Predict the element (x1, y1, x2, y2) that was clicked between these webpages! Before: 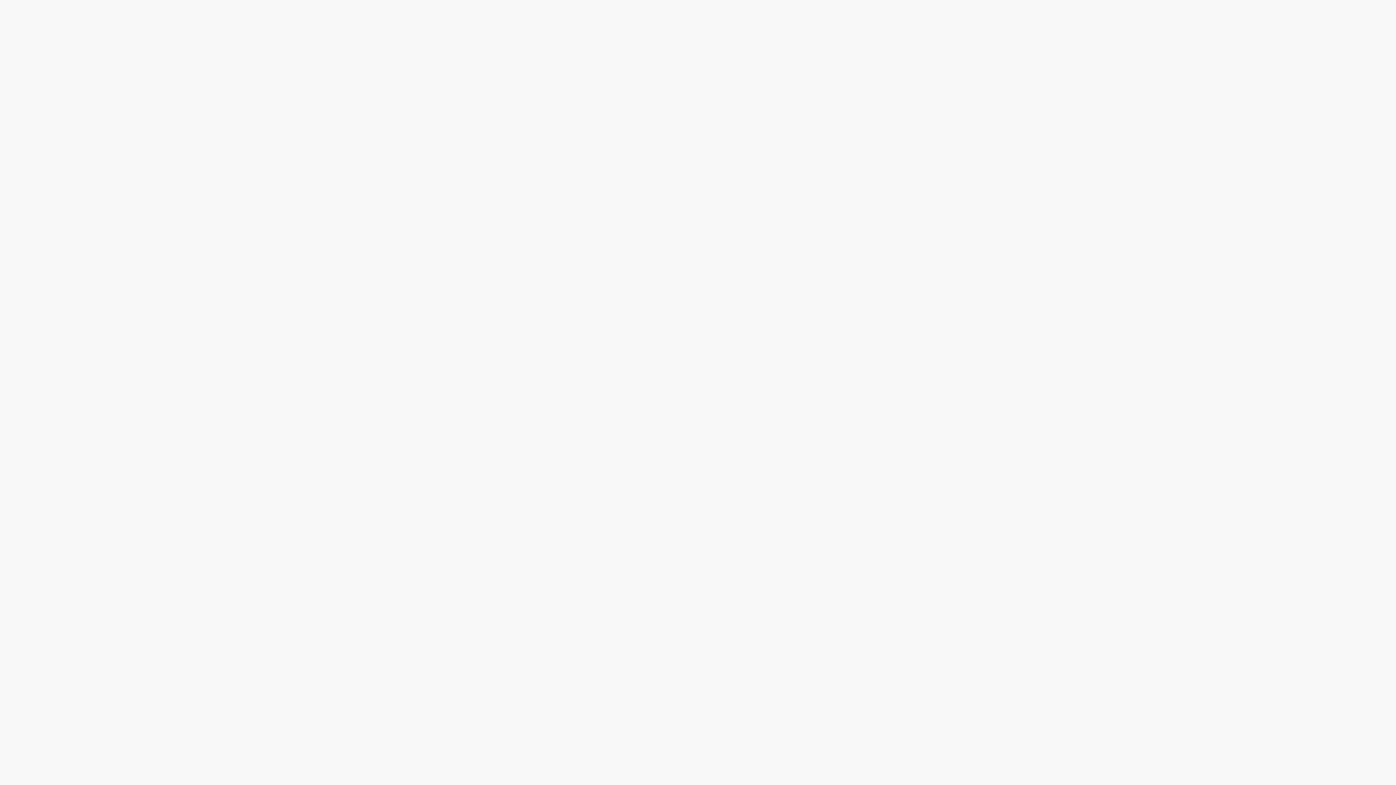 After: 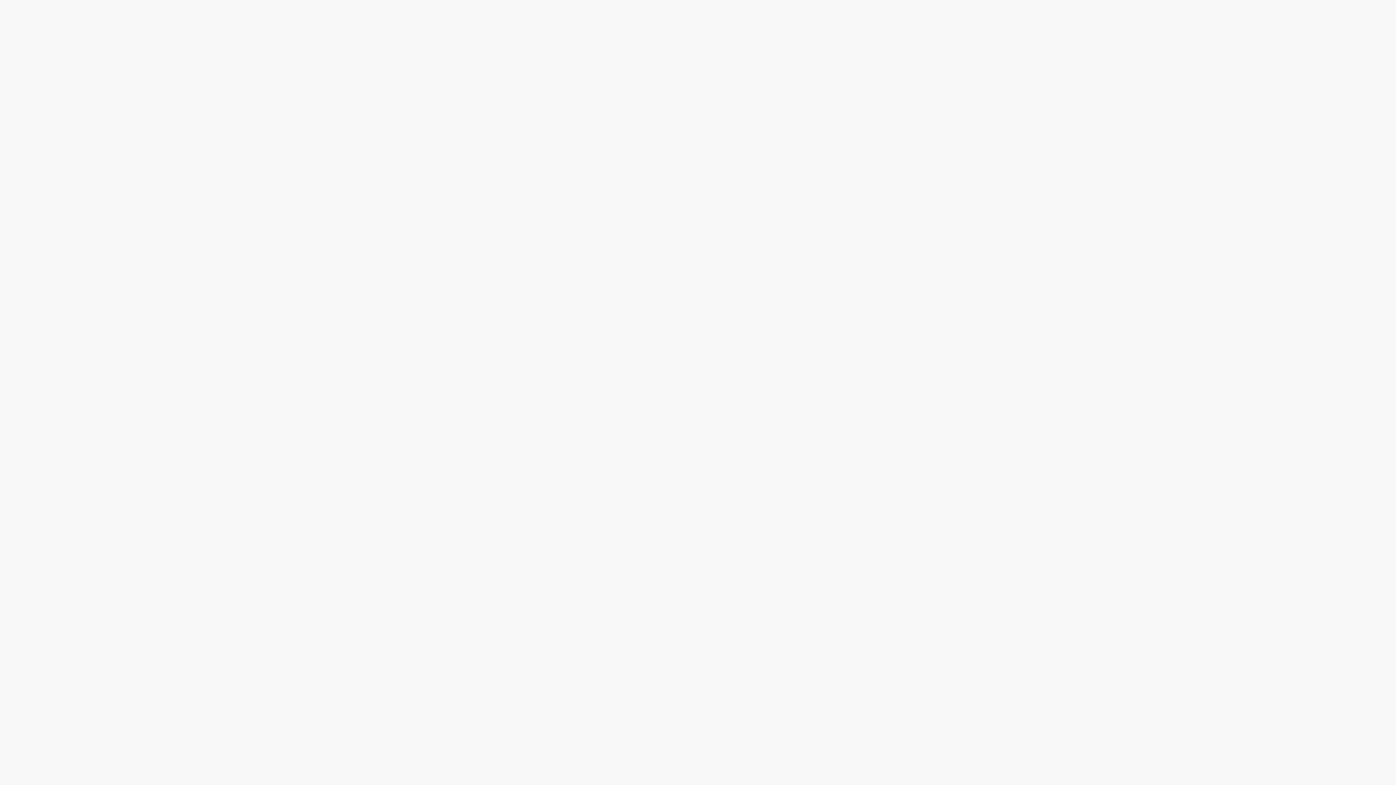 Action: bbox: (744, 178, 785, 200) label: ENTERTAINMENT